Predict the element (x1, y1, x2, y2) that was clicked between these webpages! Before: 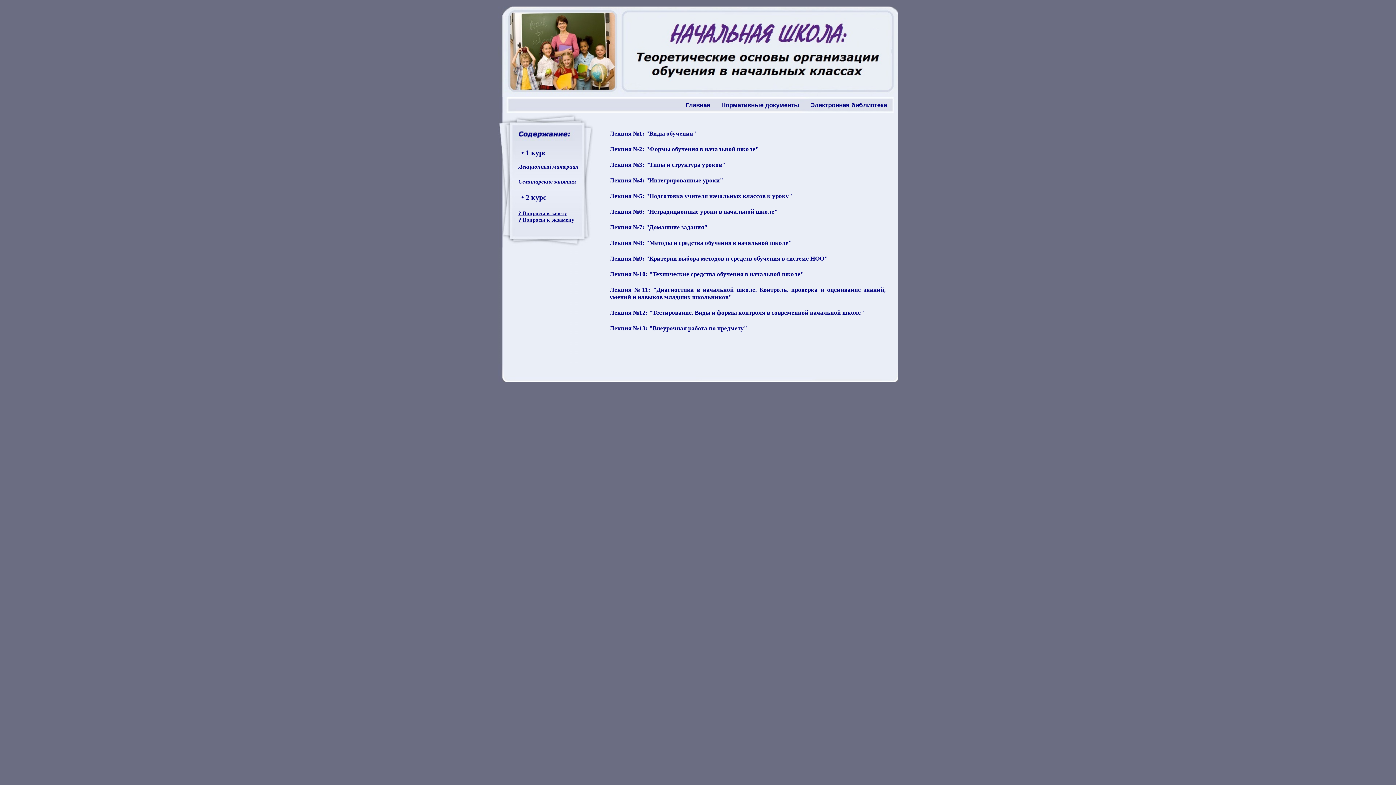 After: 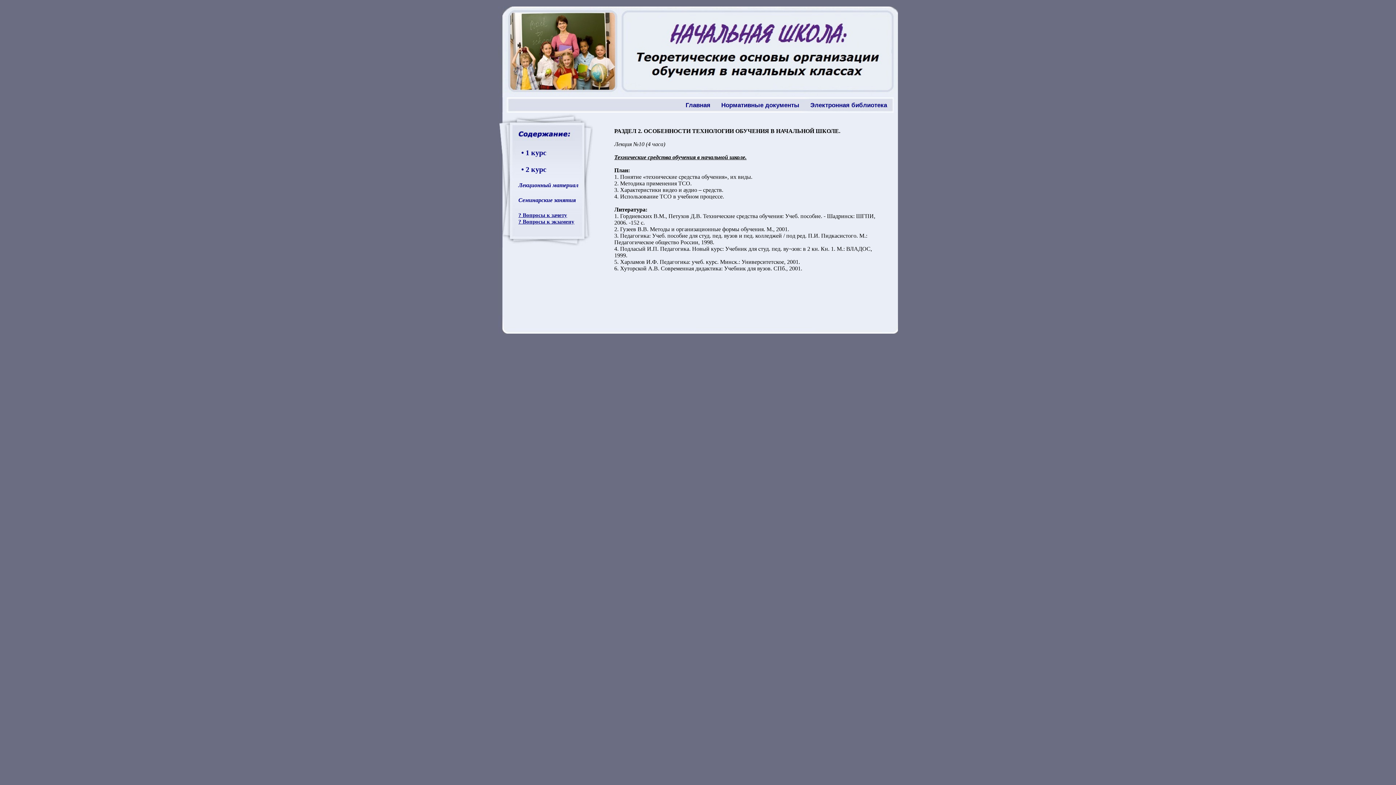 Action: bbox: (609, 270, 804, 277) label: Лекция №10: "Технические средства обучения в начальной школе"